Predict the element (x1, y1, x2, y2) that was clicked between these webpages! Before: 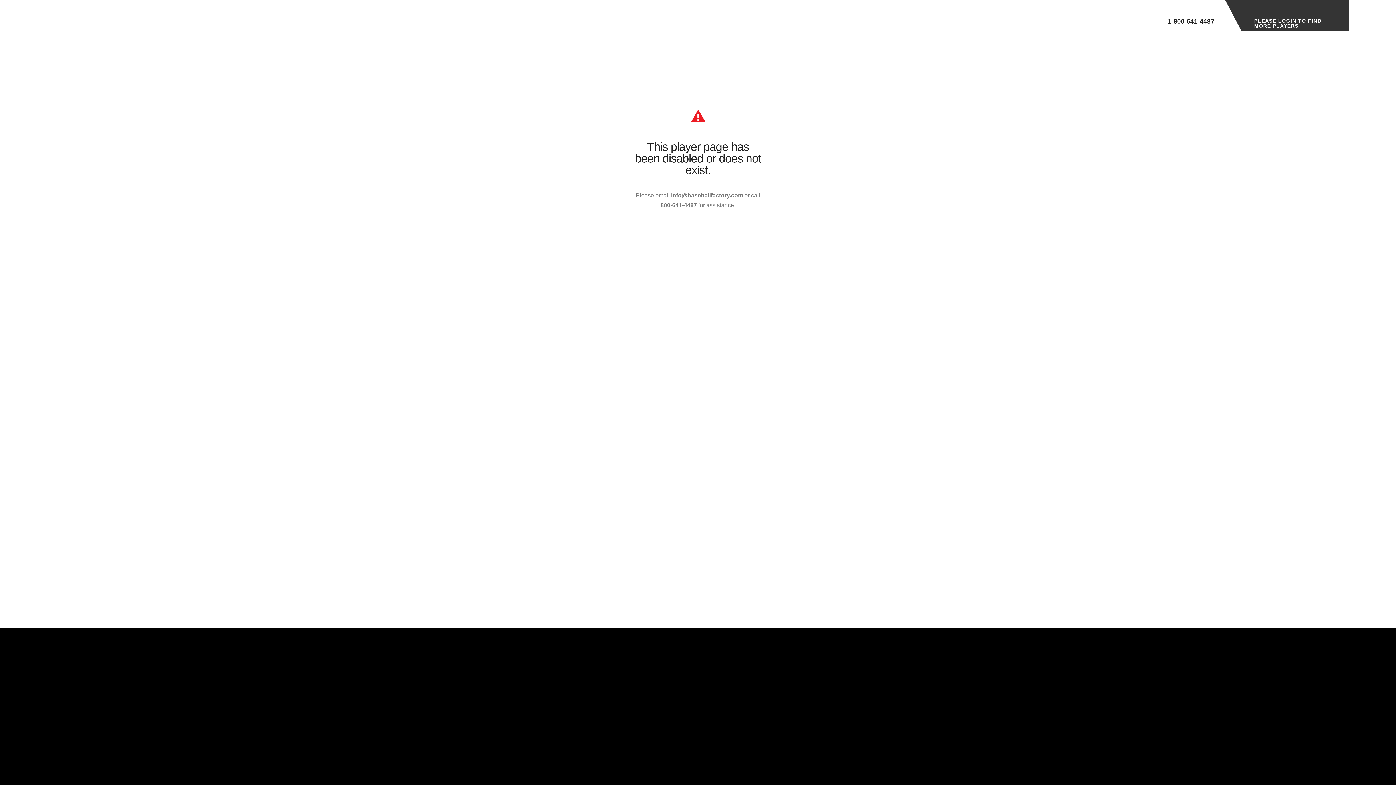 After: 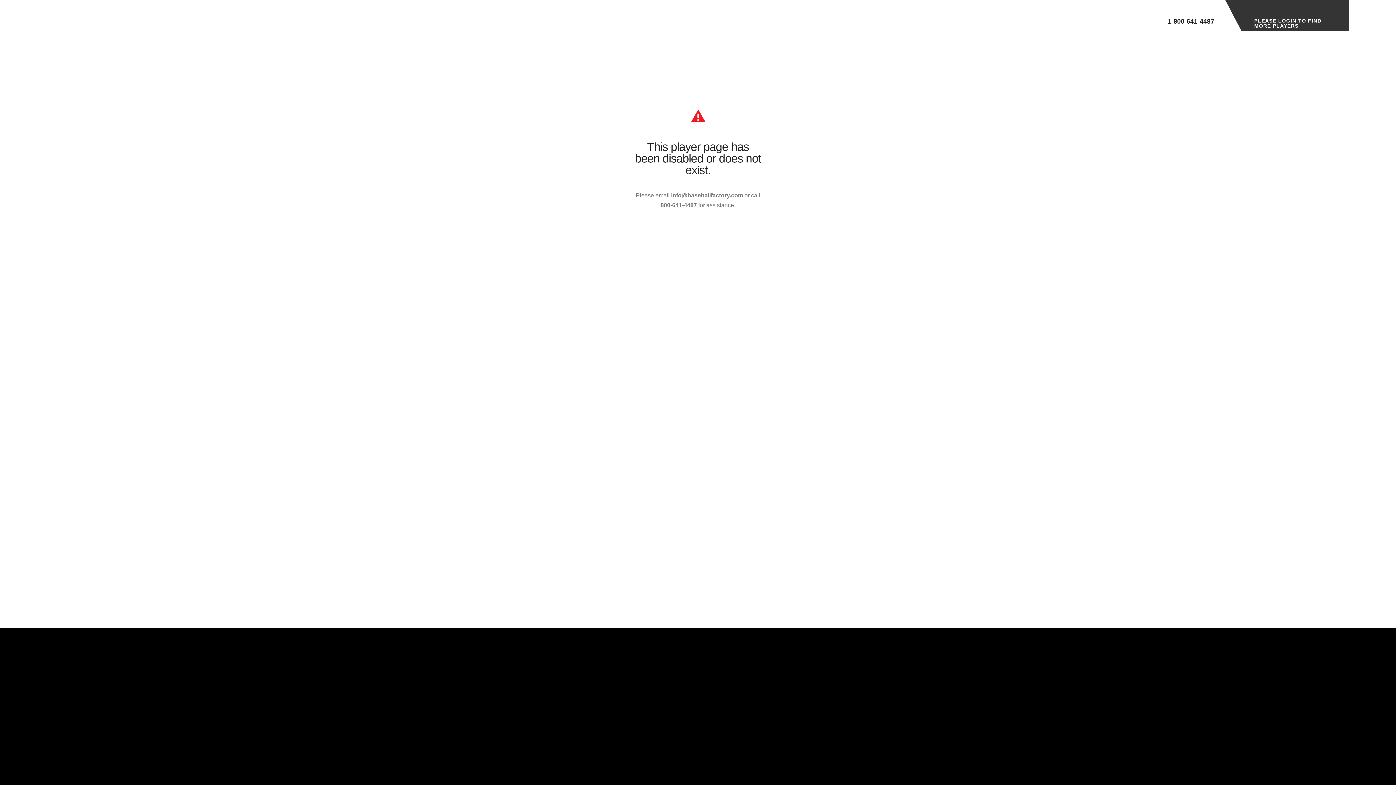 Action: bbox: (1168, 0, 1214, 24) label: 1-800-641-4487